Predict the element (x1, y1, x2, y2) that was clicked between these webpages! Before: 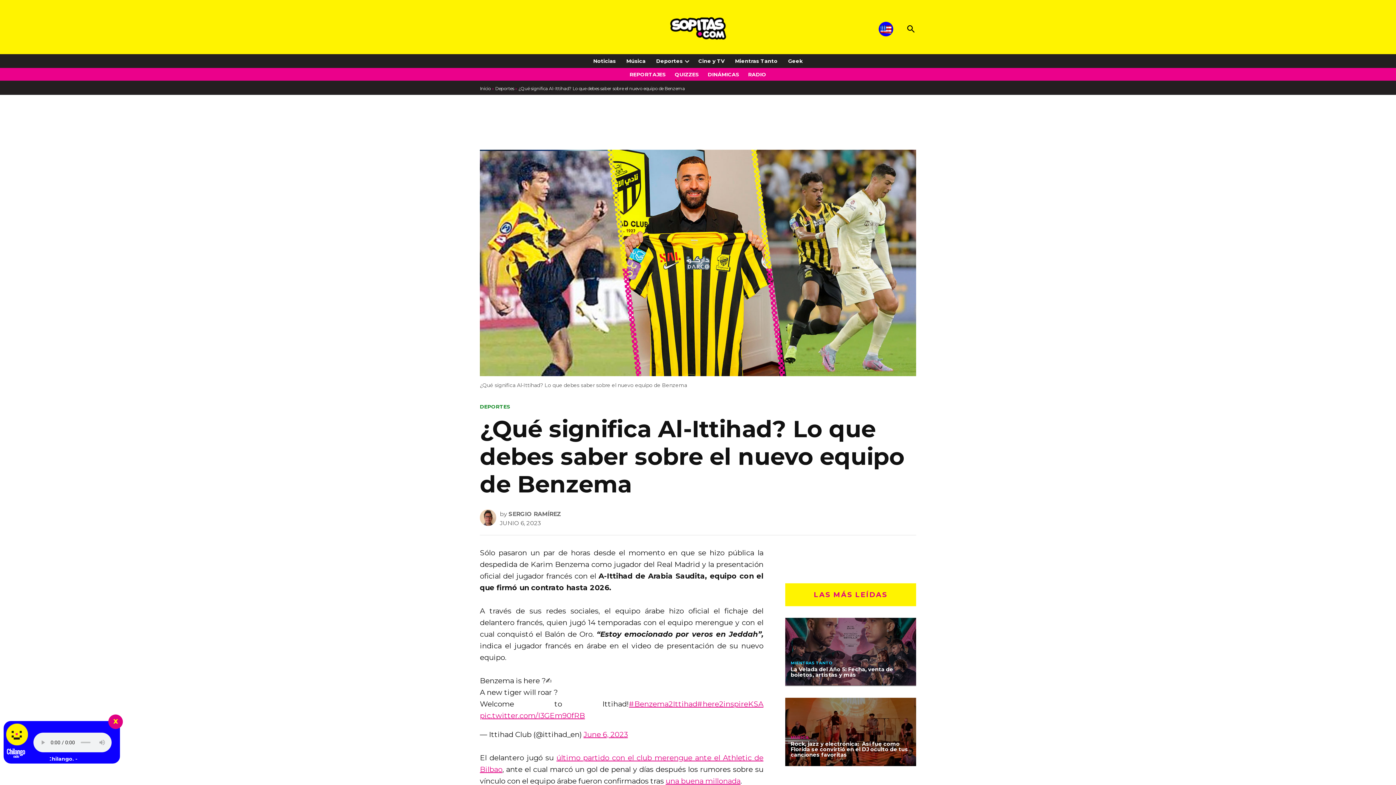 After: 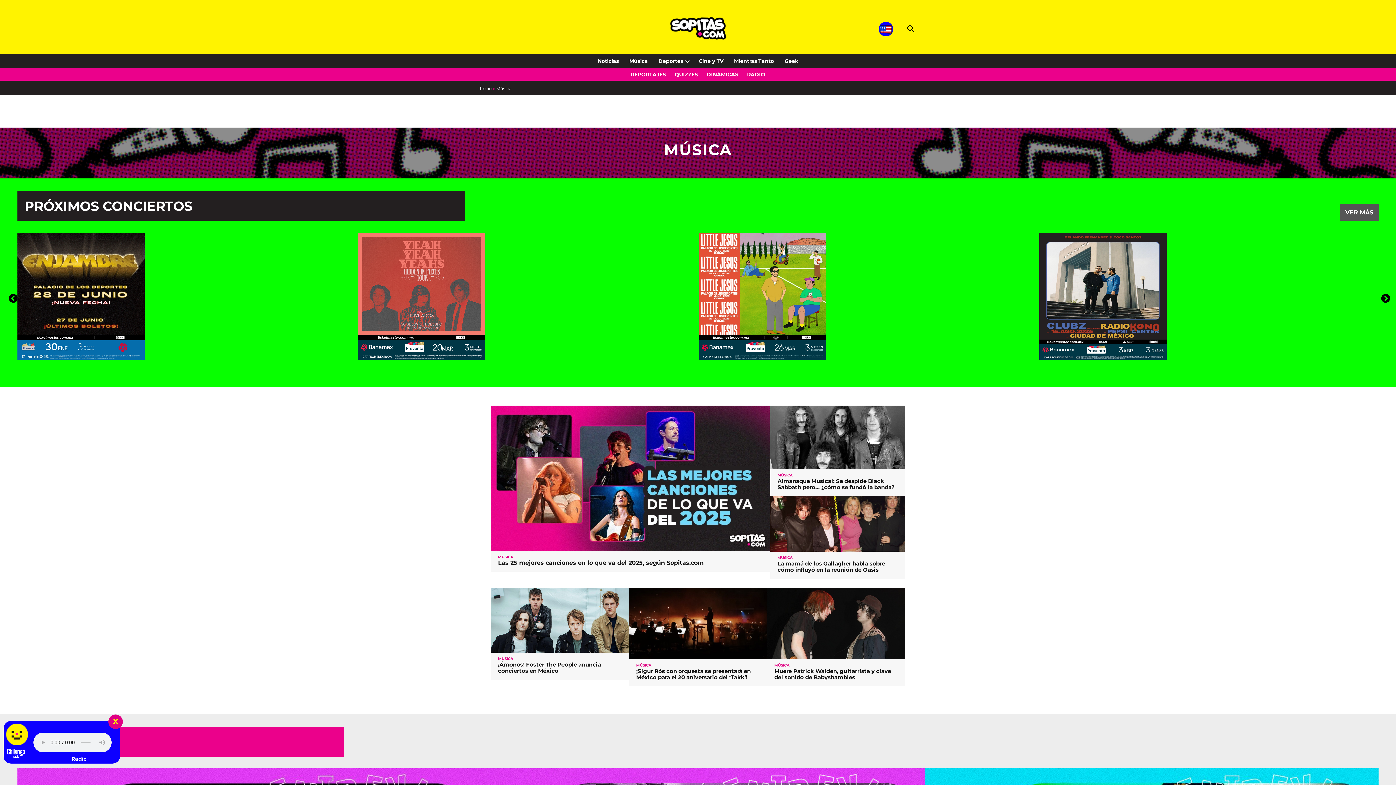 Action: bbox: (622, 56, 649, 66) label: Música